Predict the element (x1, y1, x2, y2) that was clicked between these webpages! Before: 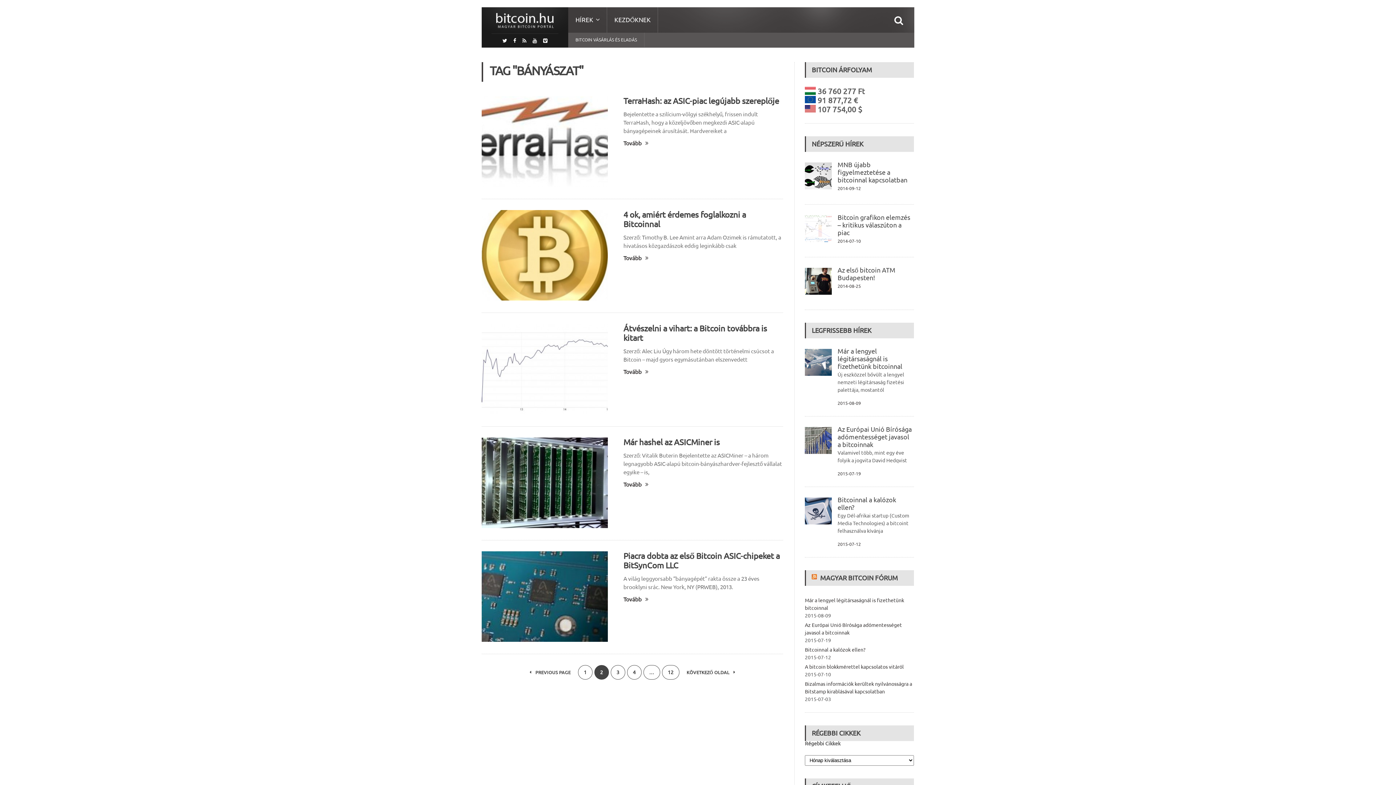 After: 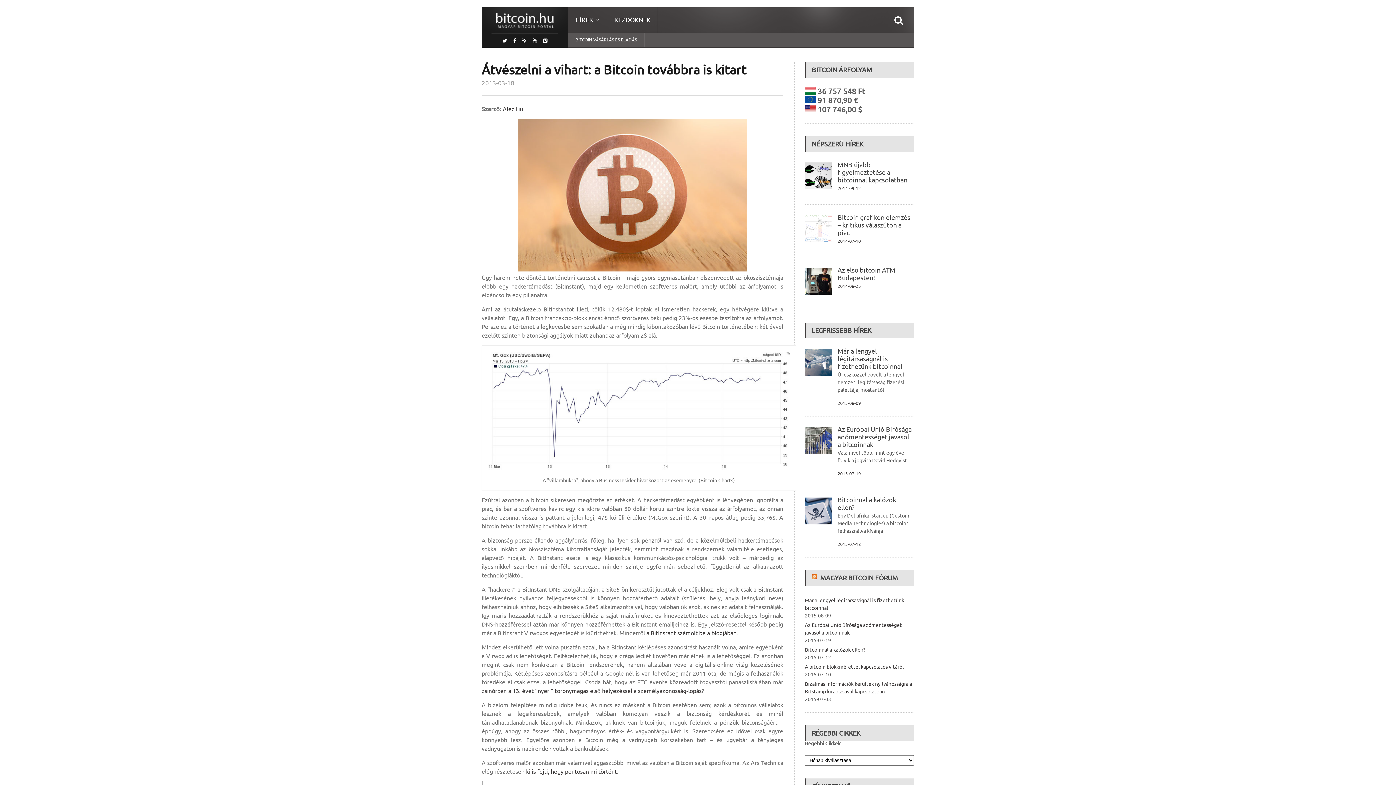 Action: bbox: (623, 369, 648, 374) label: Tovább